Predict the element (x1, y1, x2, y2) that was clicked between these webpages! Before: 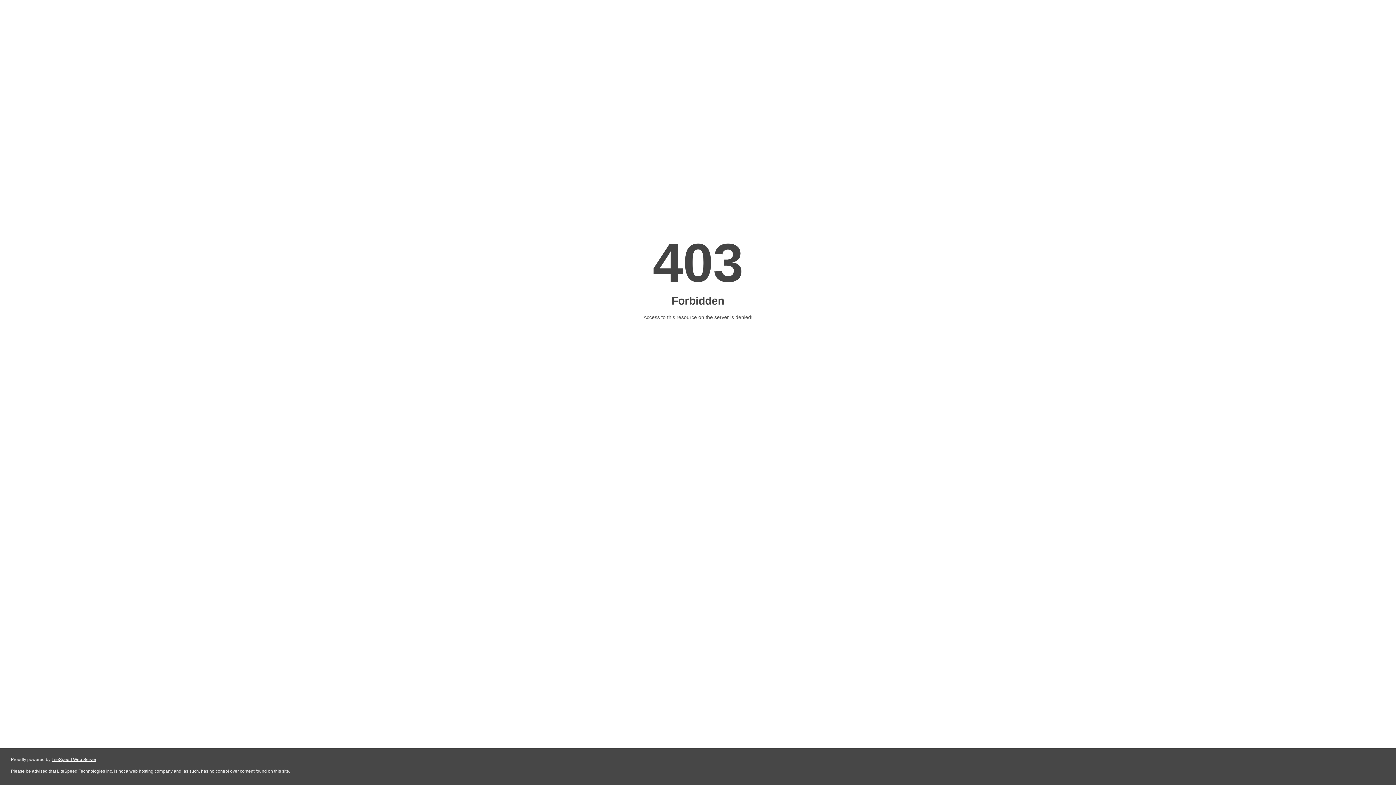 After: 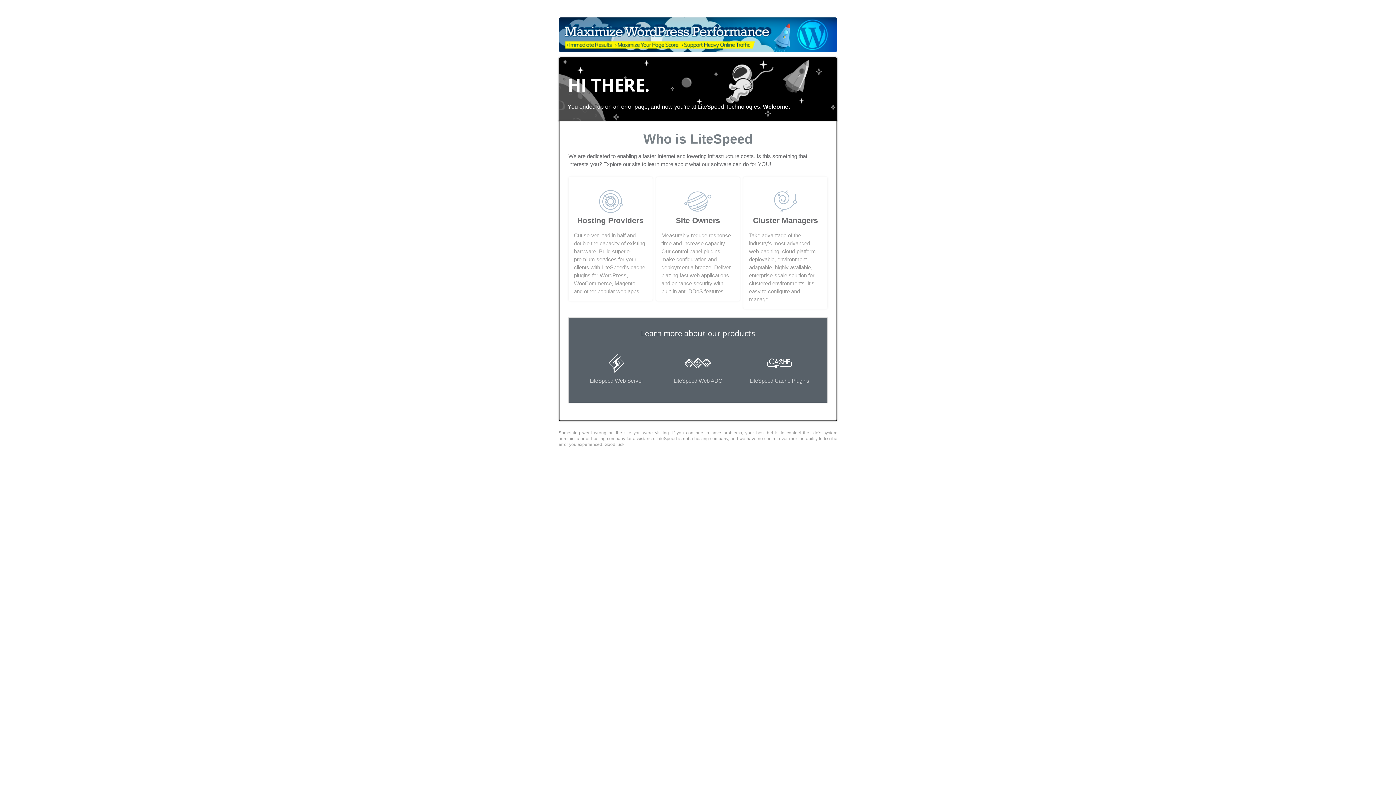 Action: label: LiteSpeed Web Server bbox: (51, 757, 96, 762)